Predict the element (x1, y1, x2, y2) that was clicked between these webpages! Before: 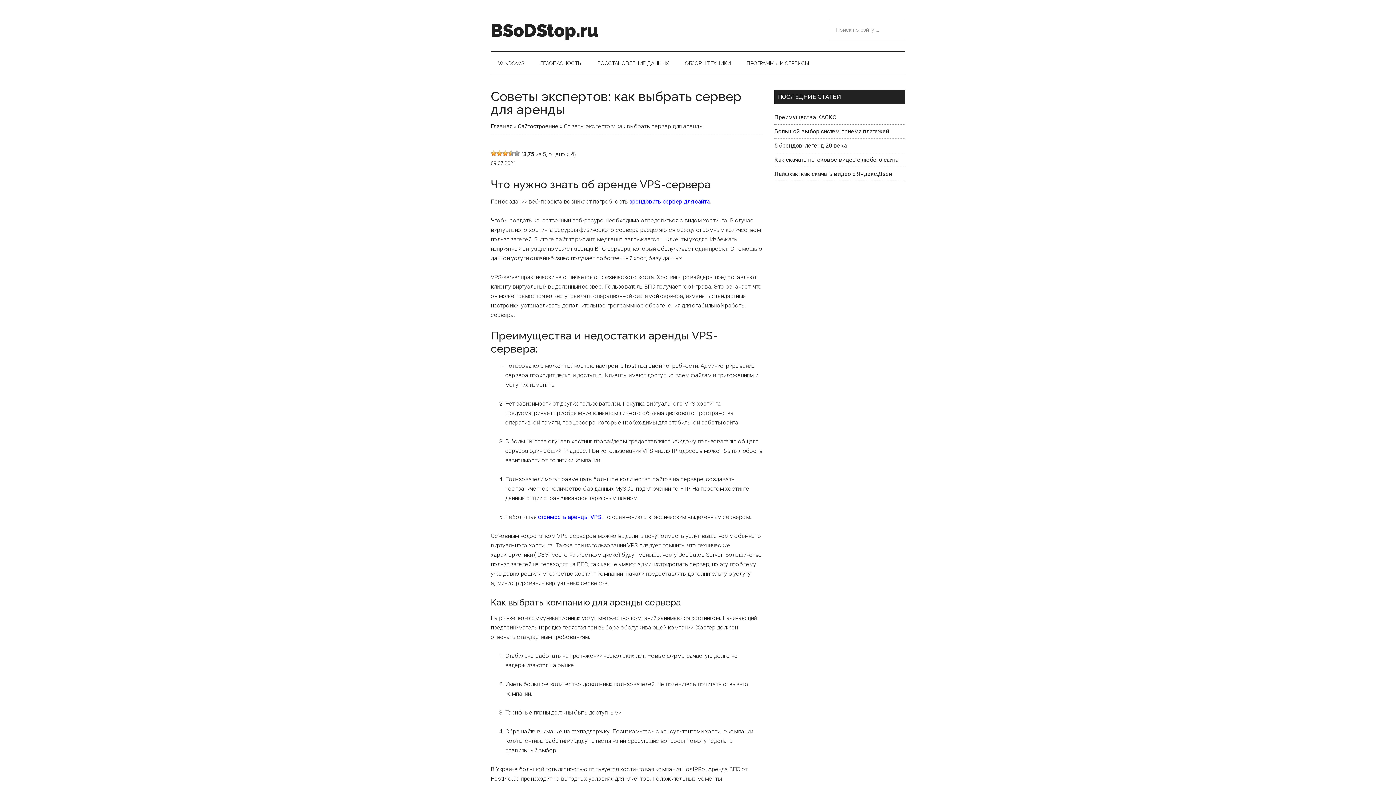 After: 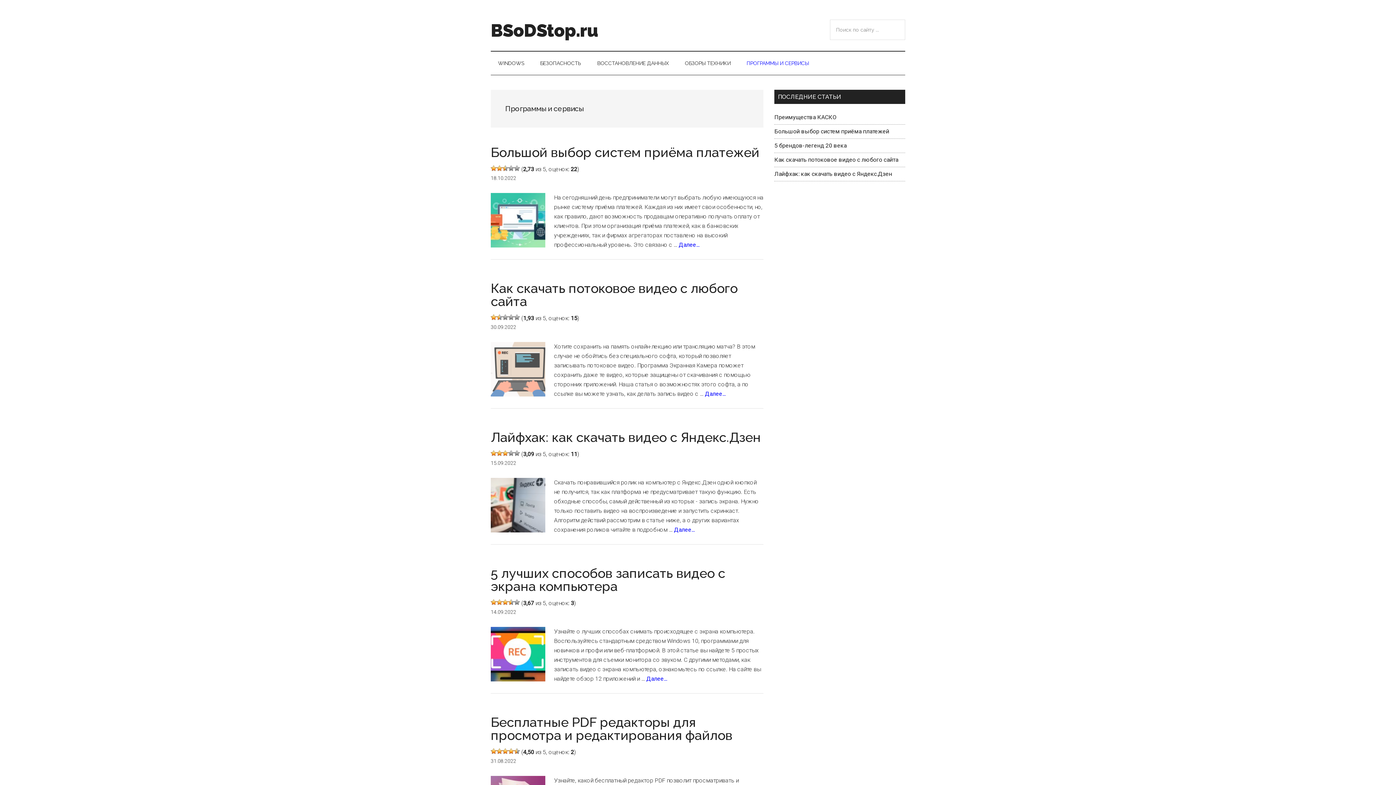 Action: label: ПРОГРАММЫ И СЕРВИСЫ bbox: (739, 51, 816, 74)